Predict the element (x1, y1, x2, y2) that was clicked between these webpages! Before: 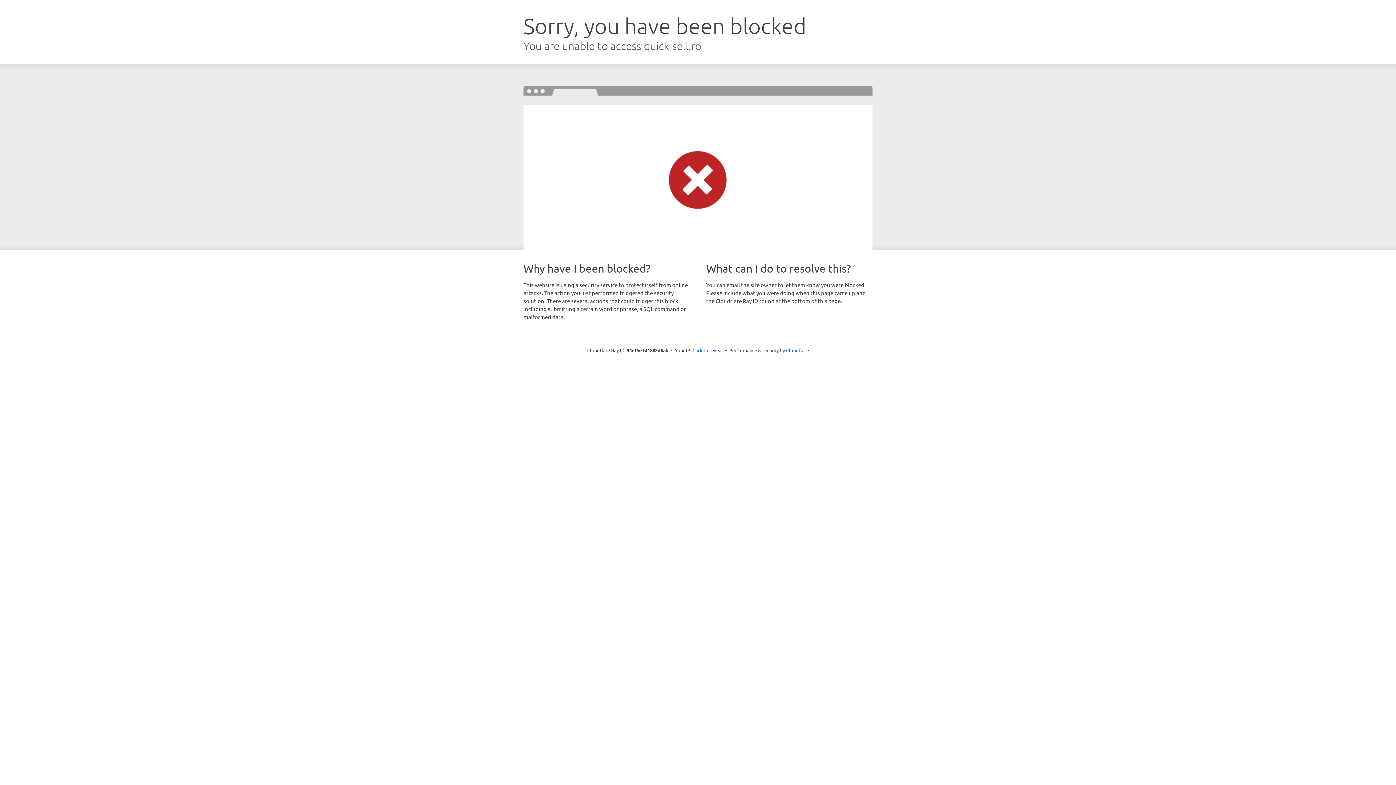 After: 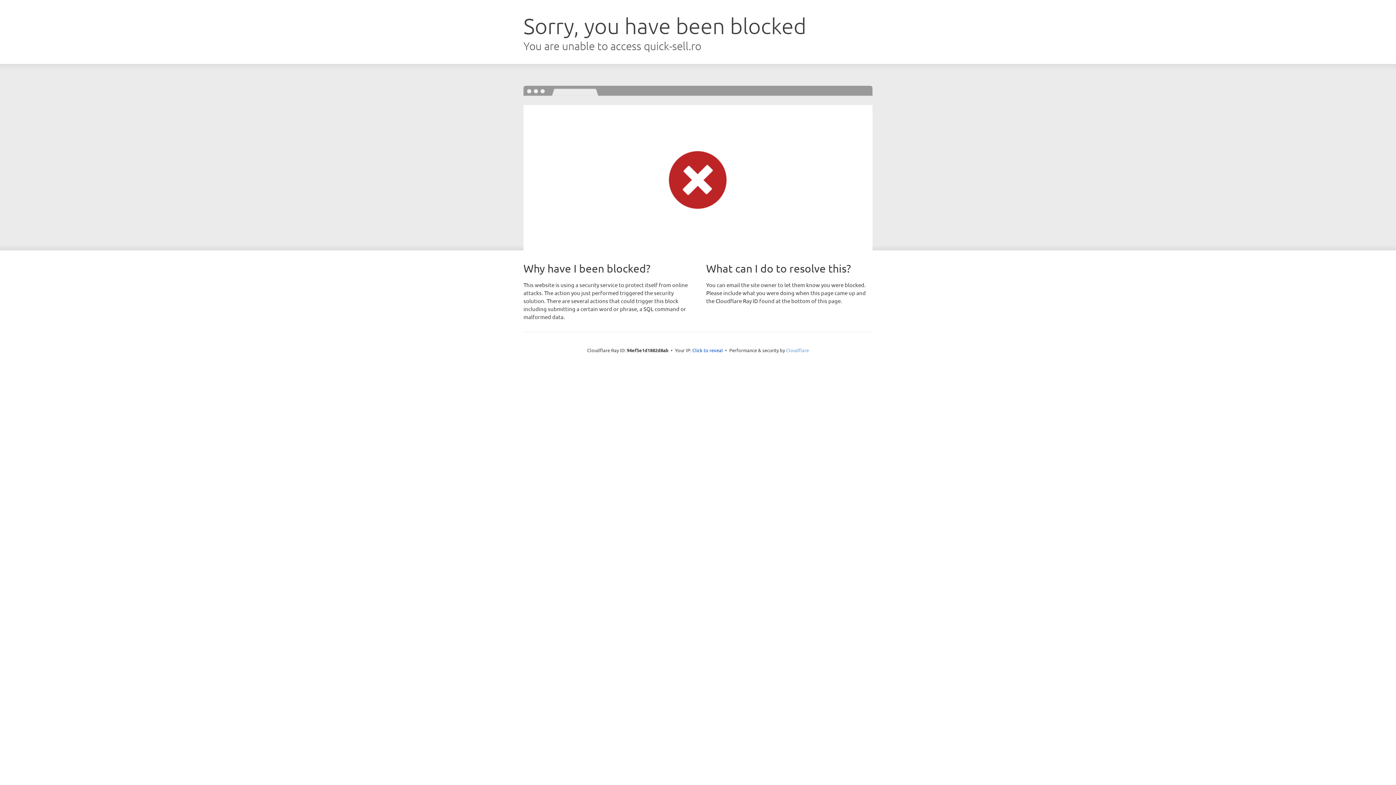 Action: label: Cloudflare bbox: (786, 347, 809, 353)